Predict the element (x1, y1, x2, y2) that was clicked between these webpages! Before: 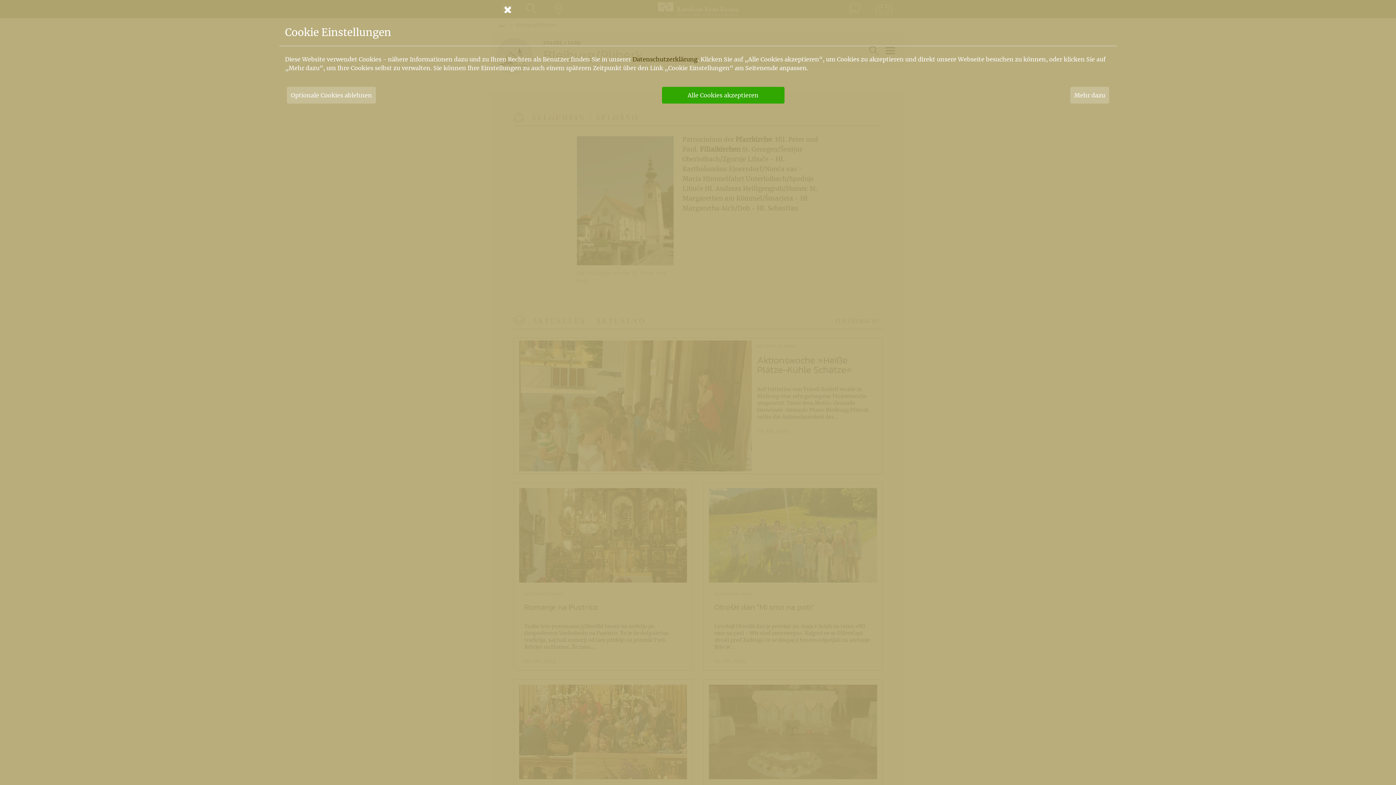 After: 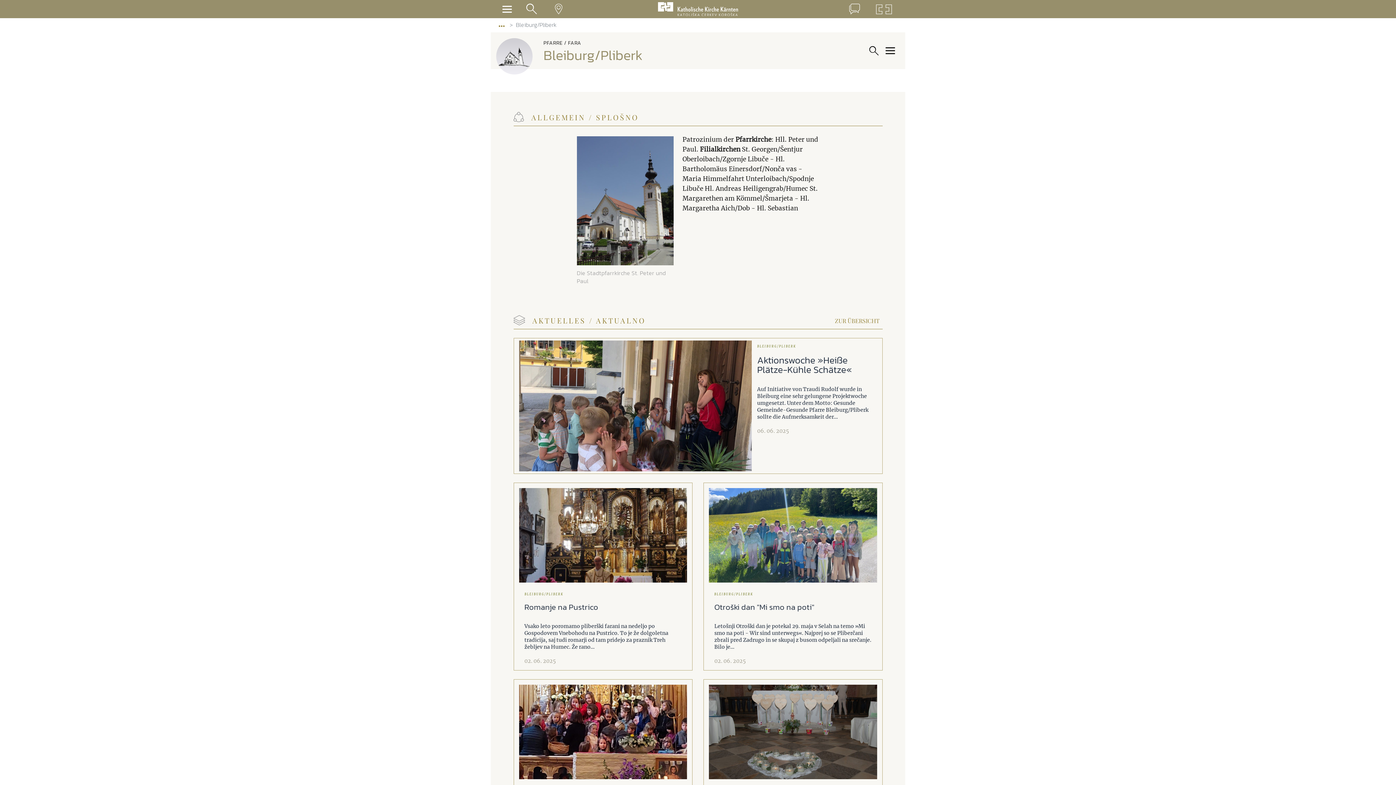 Action: bbox: (662, 86, 784, 103) label: Alle Cookies akzeptieren